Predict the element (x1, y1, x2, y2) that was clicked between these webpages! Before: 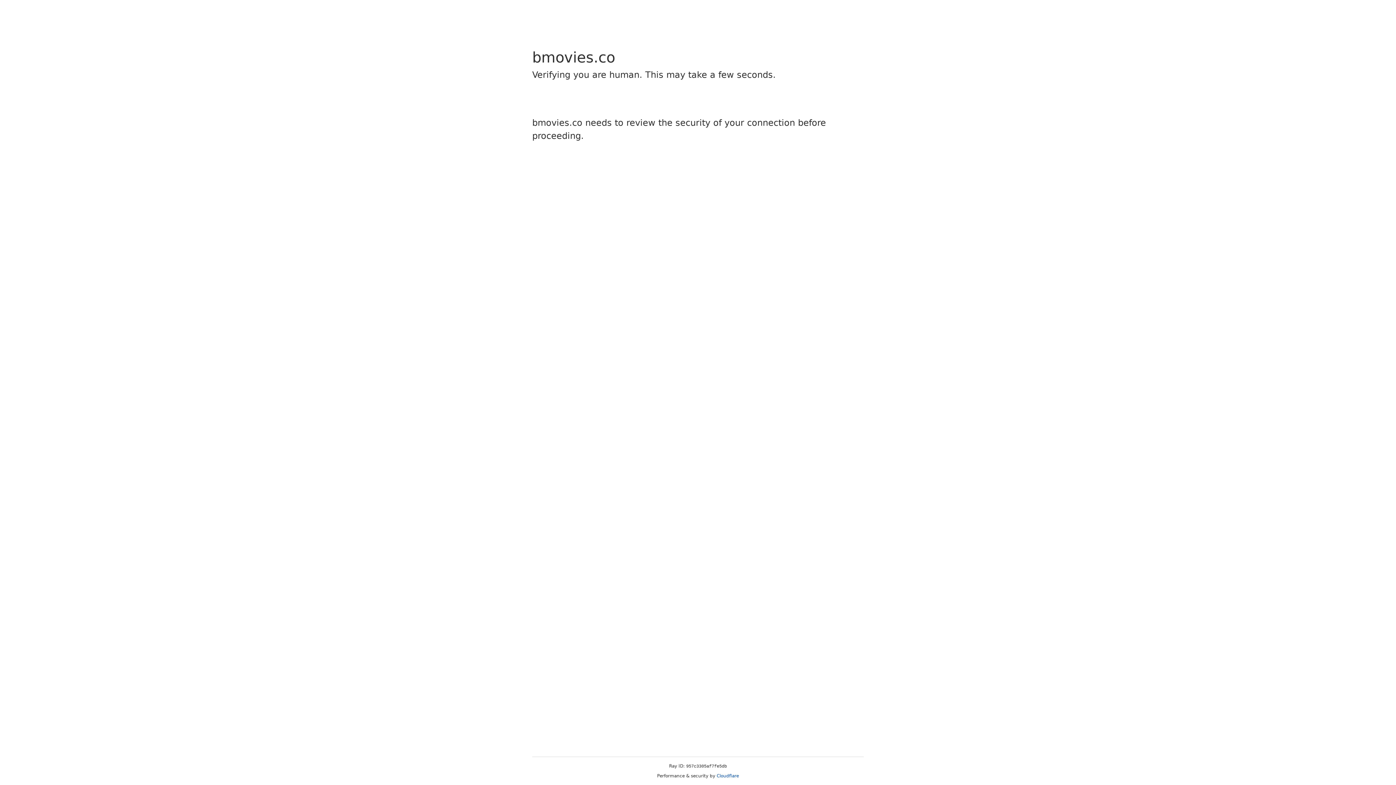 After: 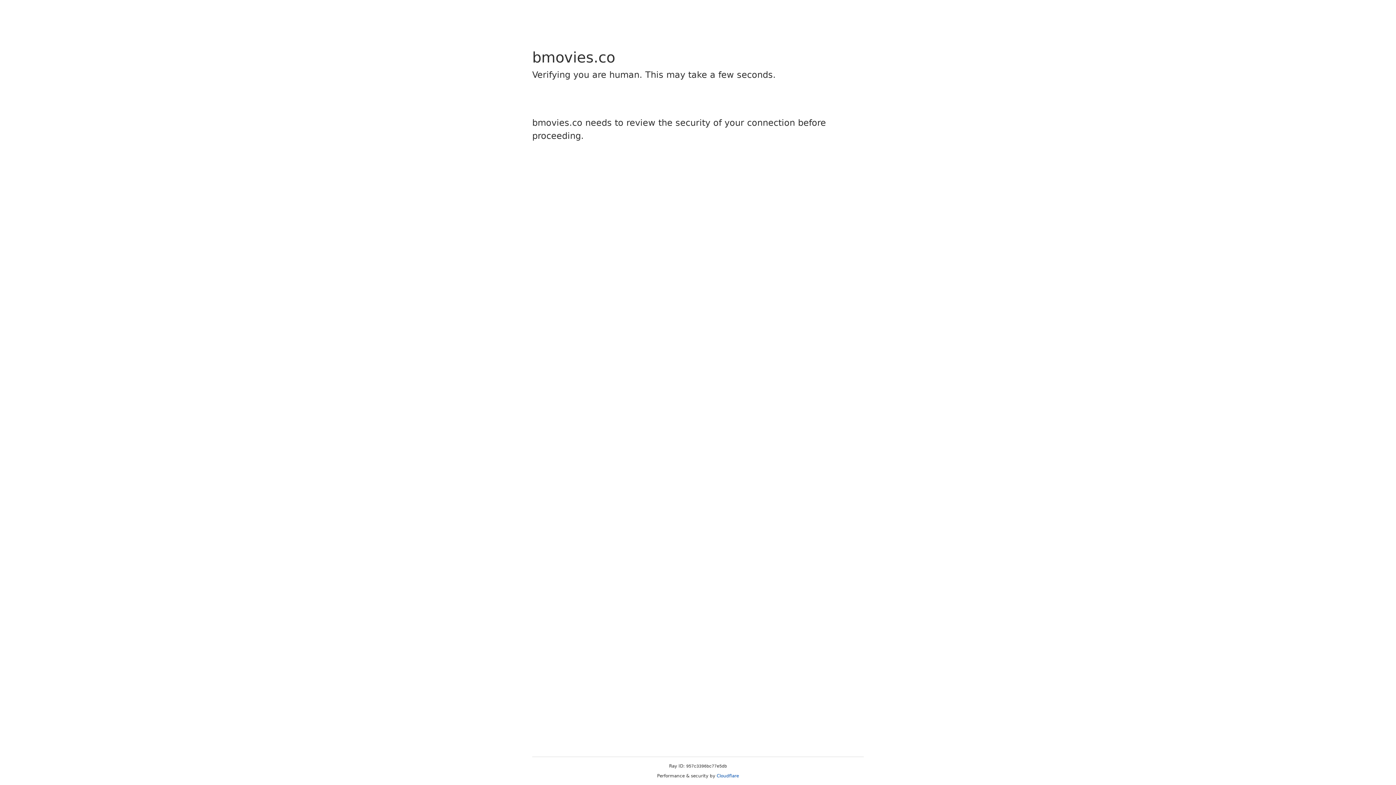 Action: label: Cloudflare bbox: (716, 773, 739, 778)